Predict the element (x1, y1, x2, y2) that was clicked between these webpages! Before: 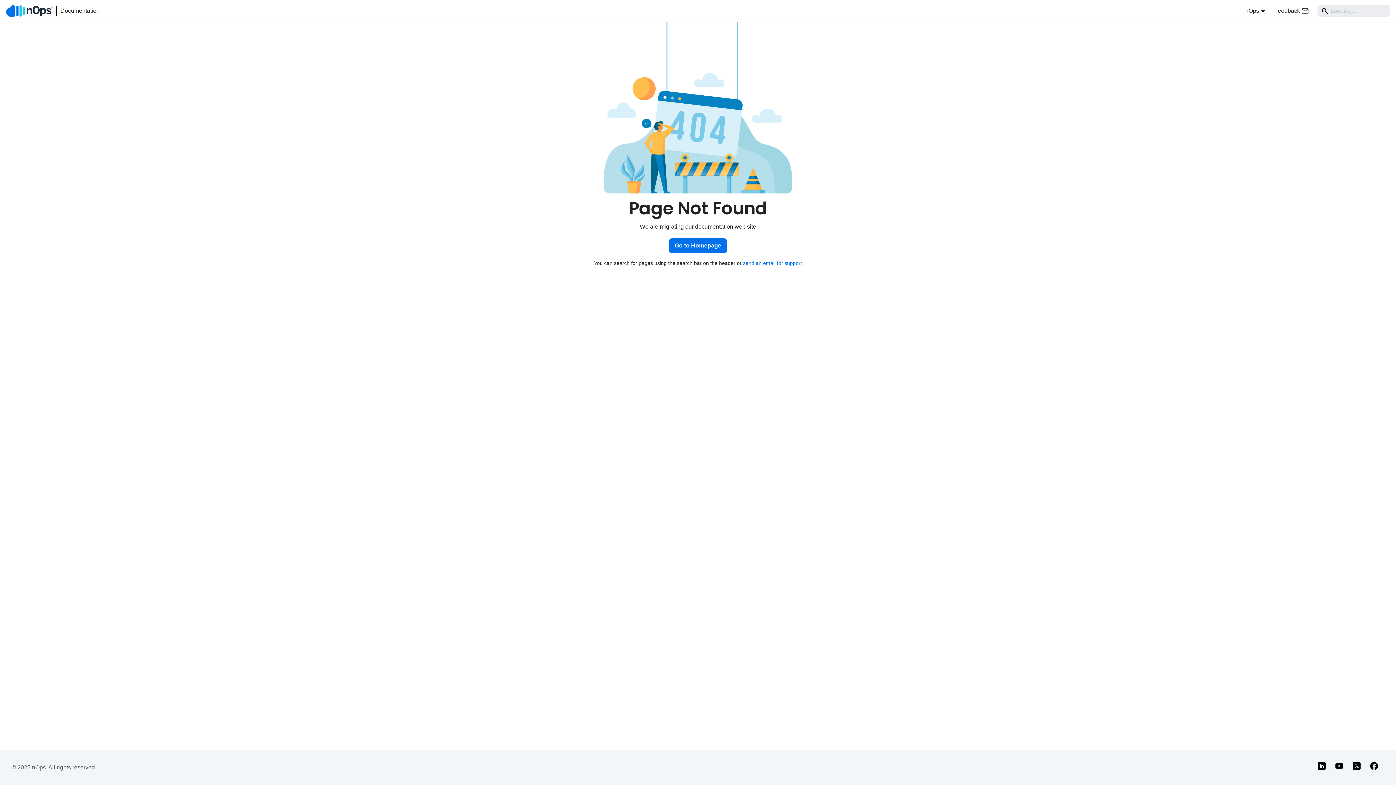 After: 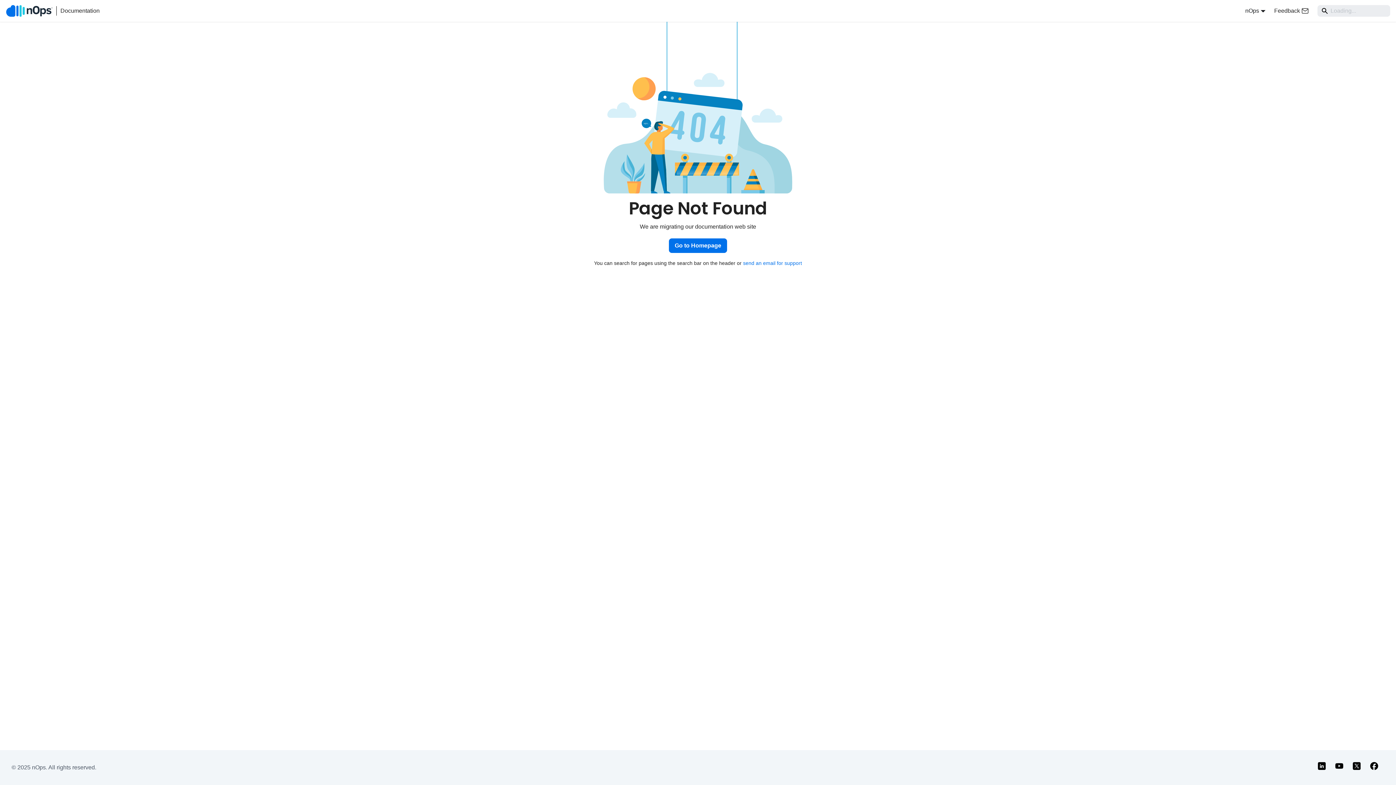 Action: bbox: (1317, 762, 1329, 773)